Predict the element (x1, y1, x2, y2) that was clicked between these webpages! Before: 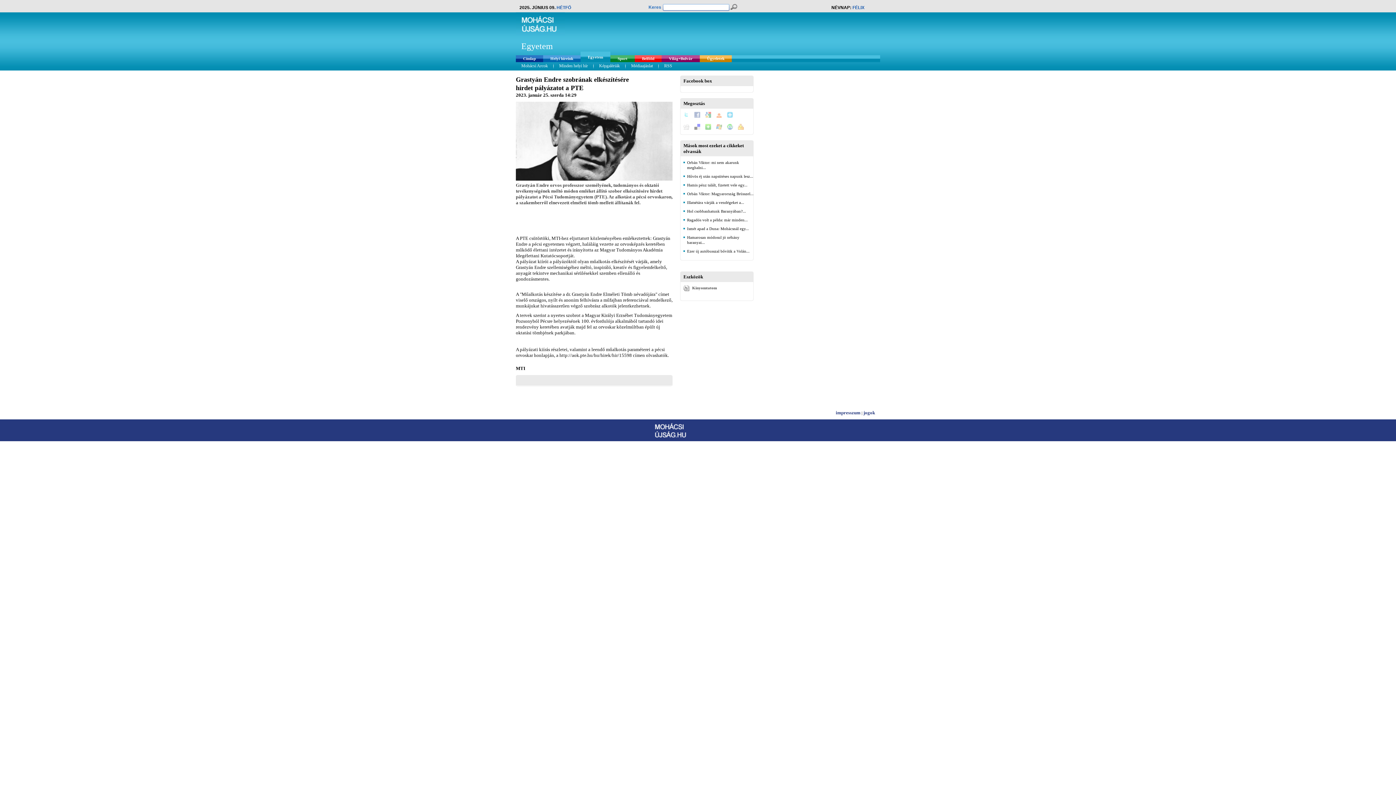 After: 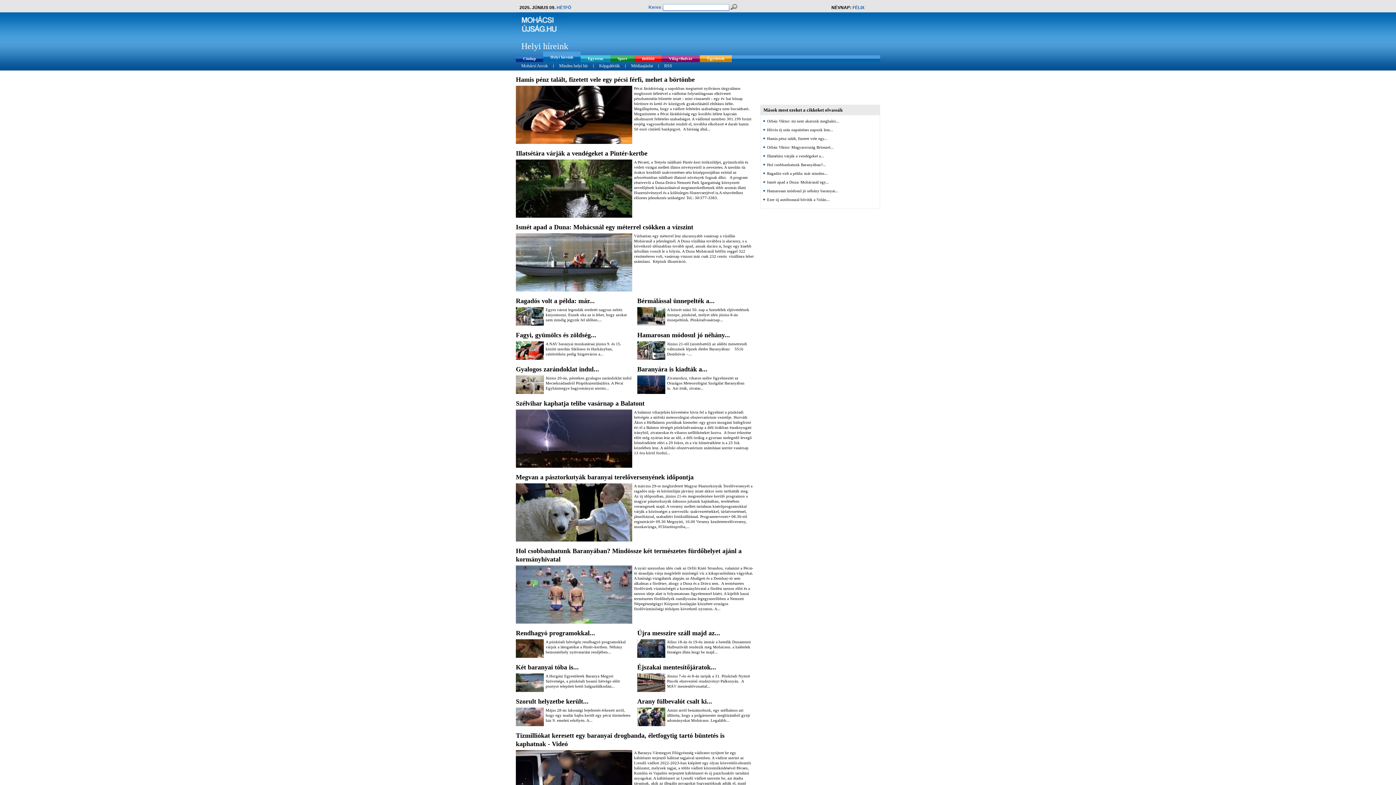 Action: label: Helyi híreink bbox: (543, 51, 580, 62)